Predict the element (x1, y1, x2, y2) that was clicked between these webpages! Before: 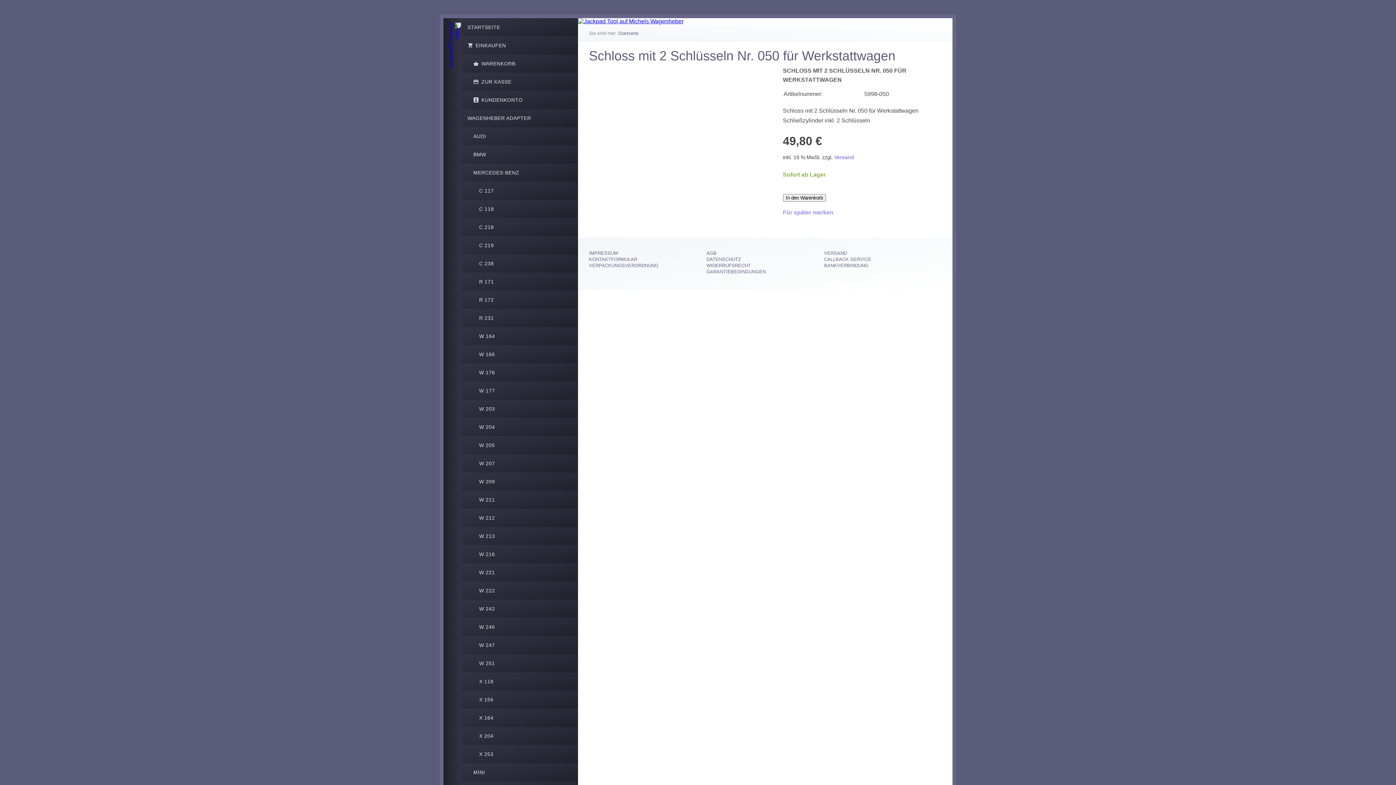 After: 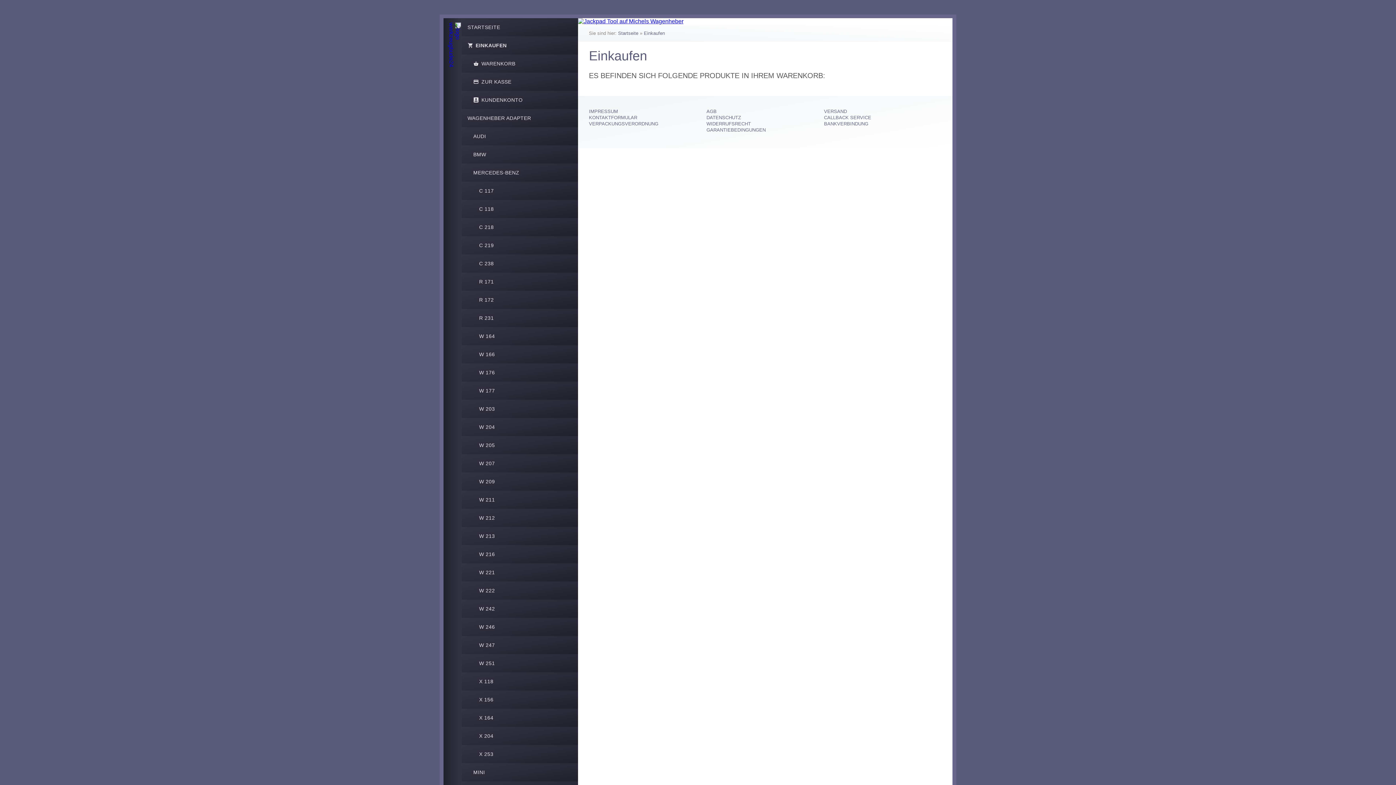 Action: label: EINKAUFEN bbox: (461, 36, 578, 54)